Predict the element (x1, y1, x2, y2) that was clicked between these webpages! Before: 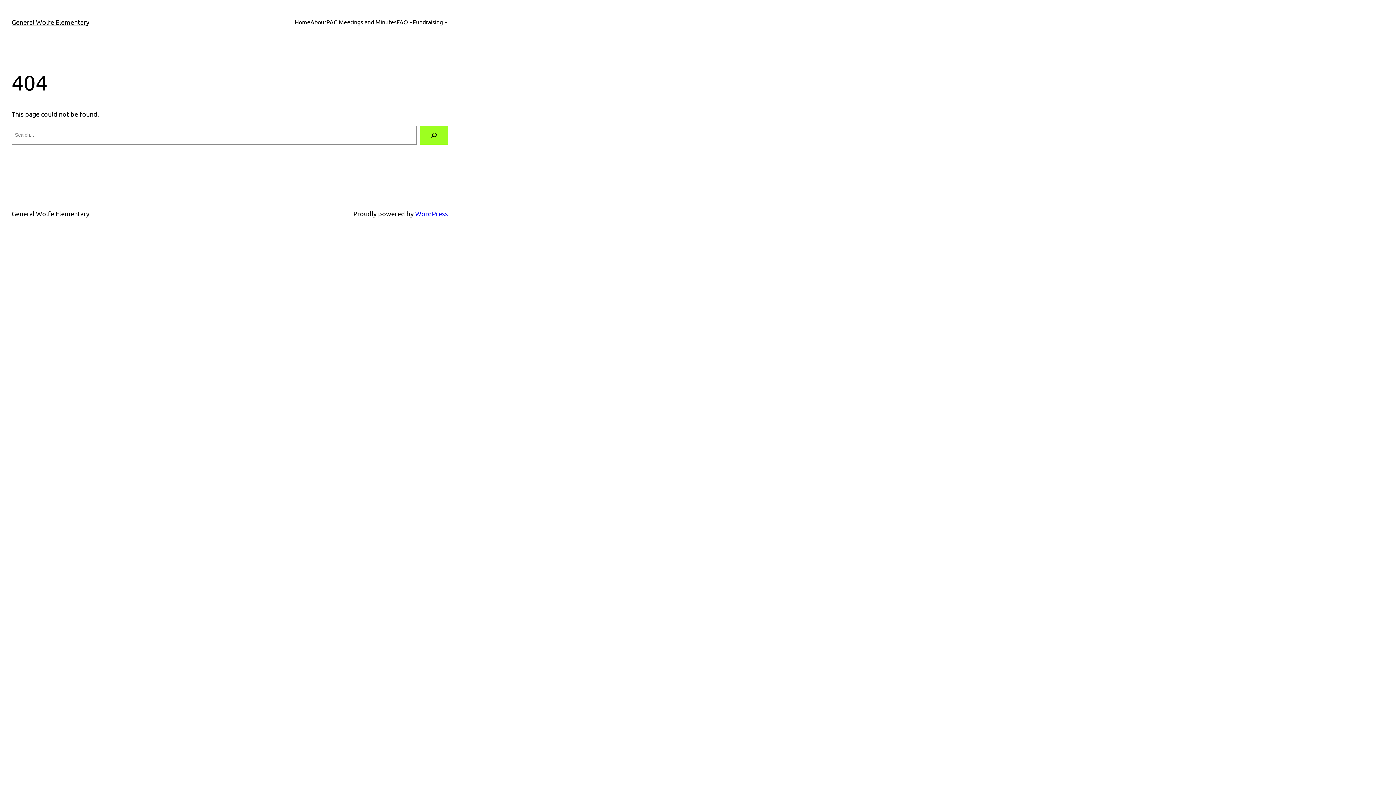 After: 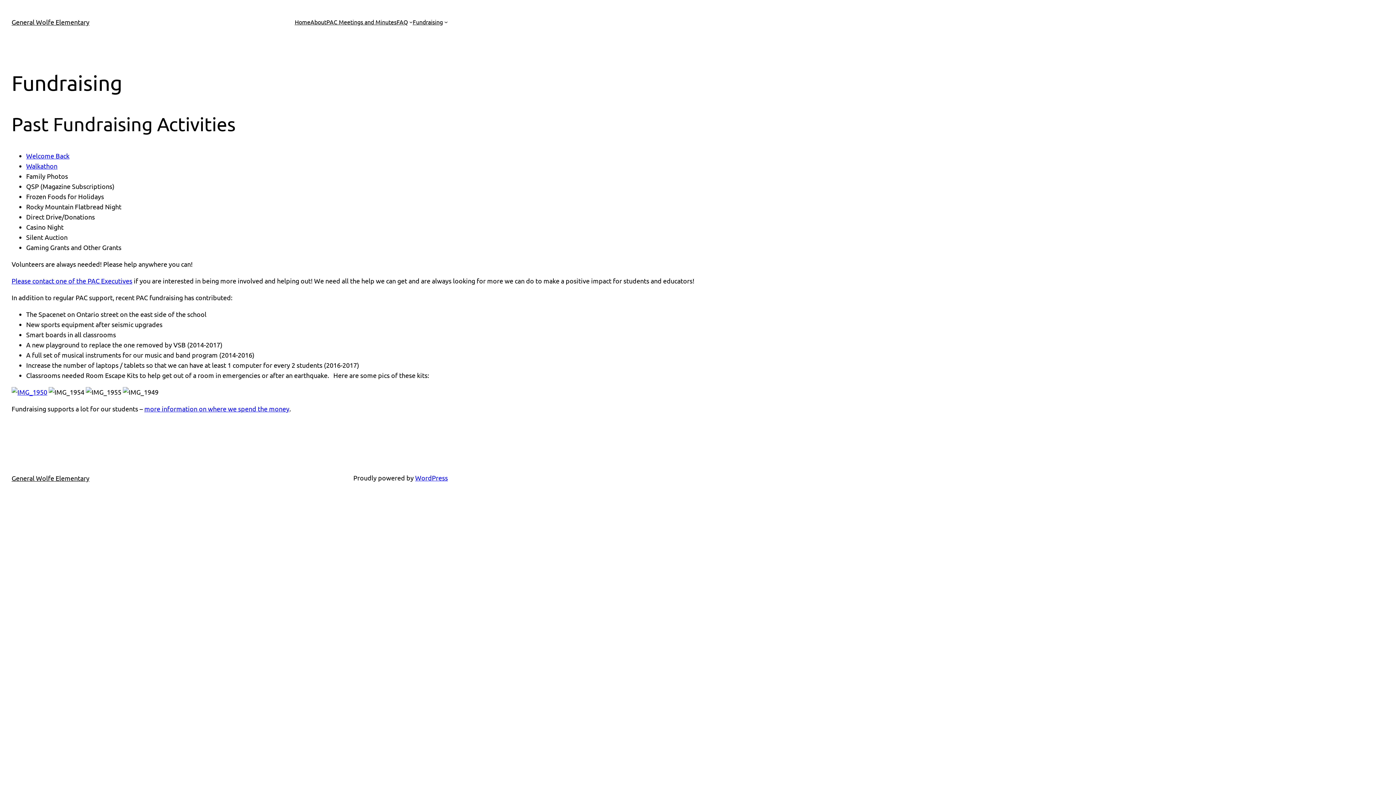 Action: bbox: (412, 17, 443, 26) label: Fundraising